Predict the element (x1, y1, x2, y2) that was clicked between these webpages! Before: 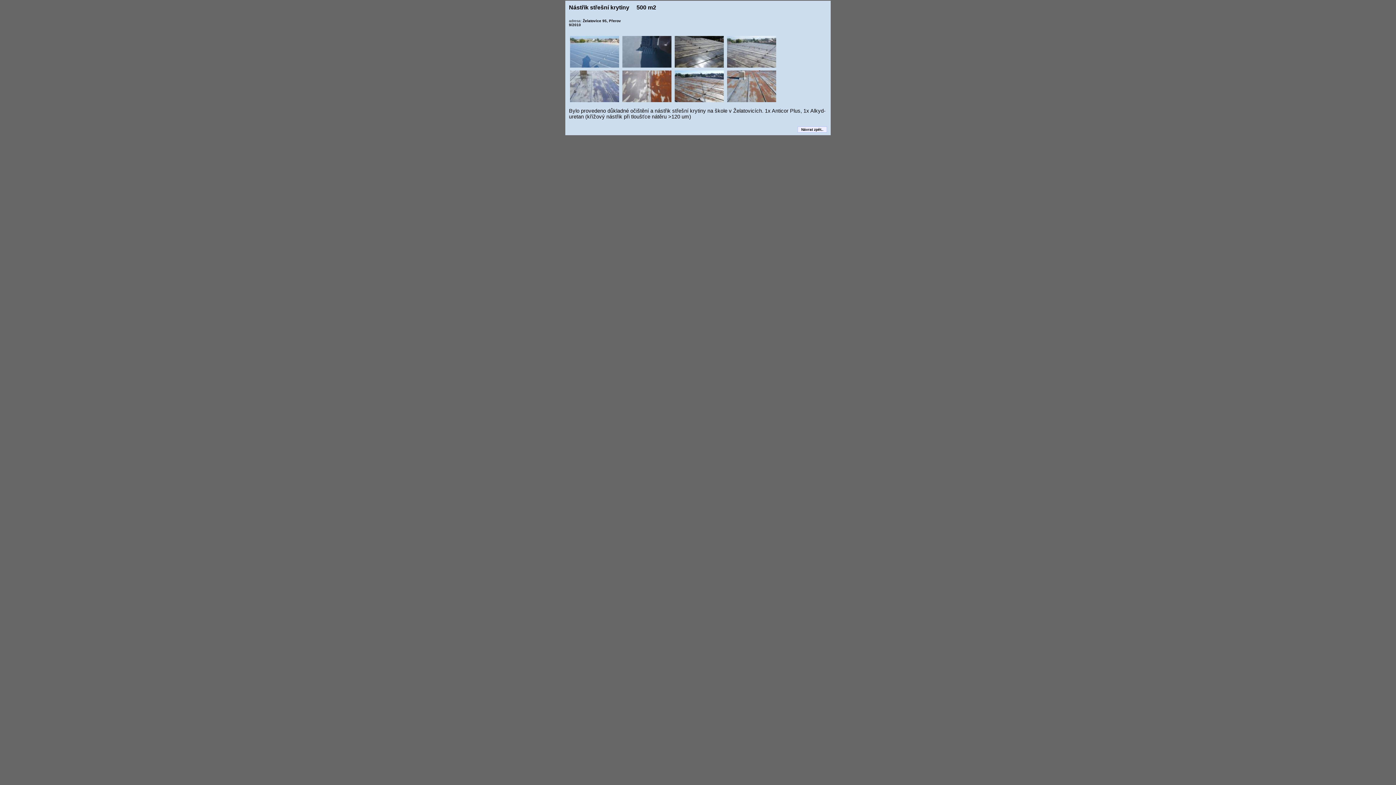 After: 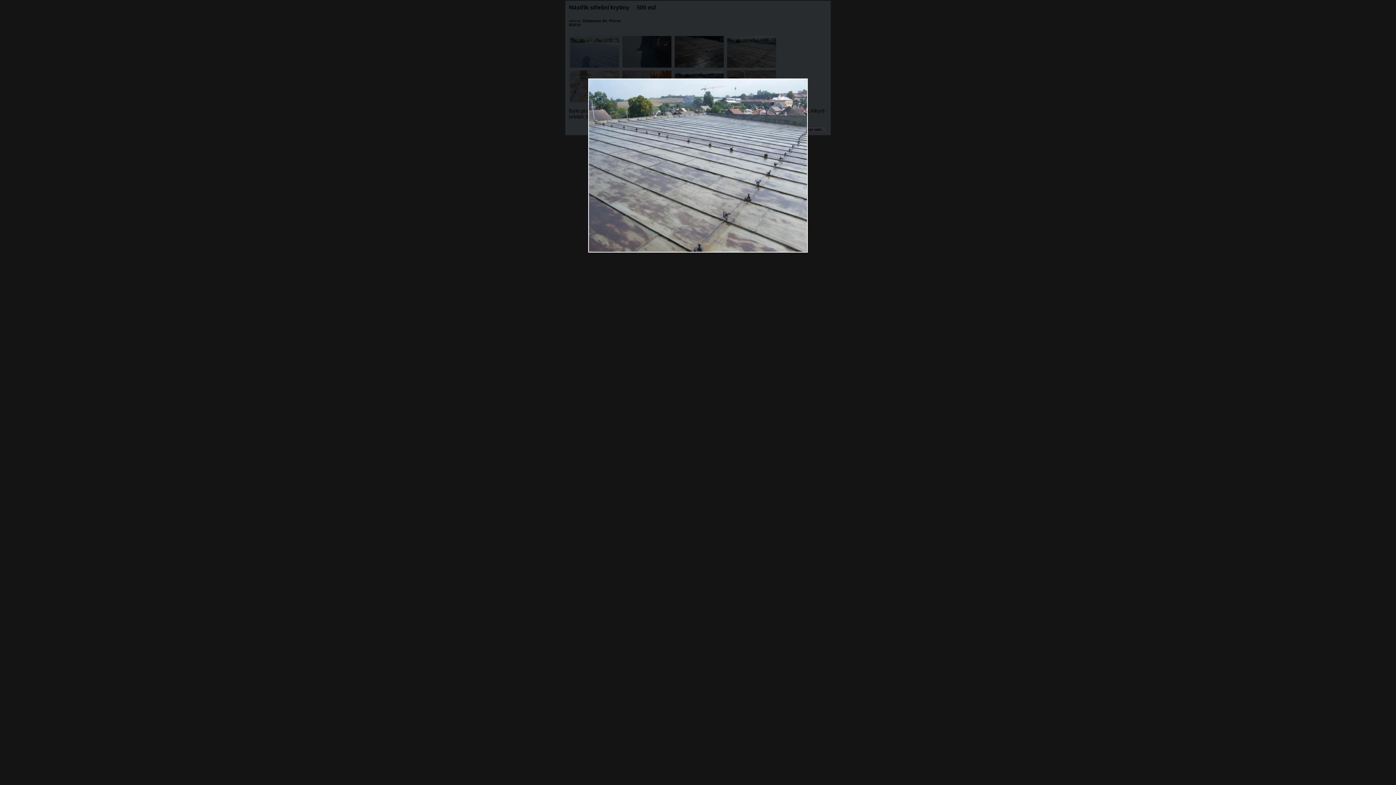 Action: bbox: (726, 65, 777, 69)